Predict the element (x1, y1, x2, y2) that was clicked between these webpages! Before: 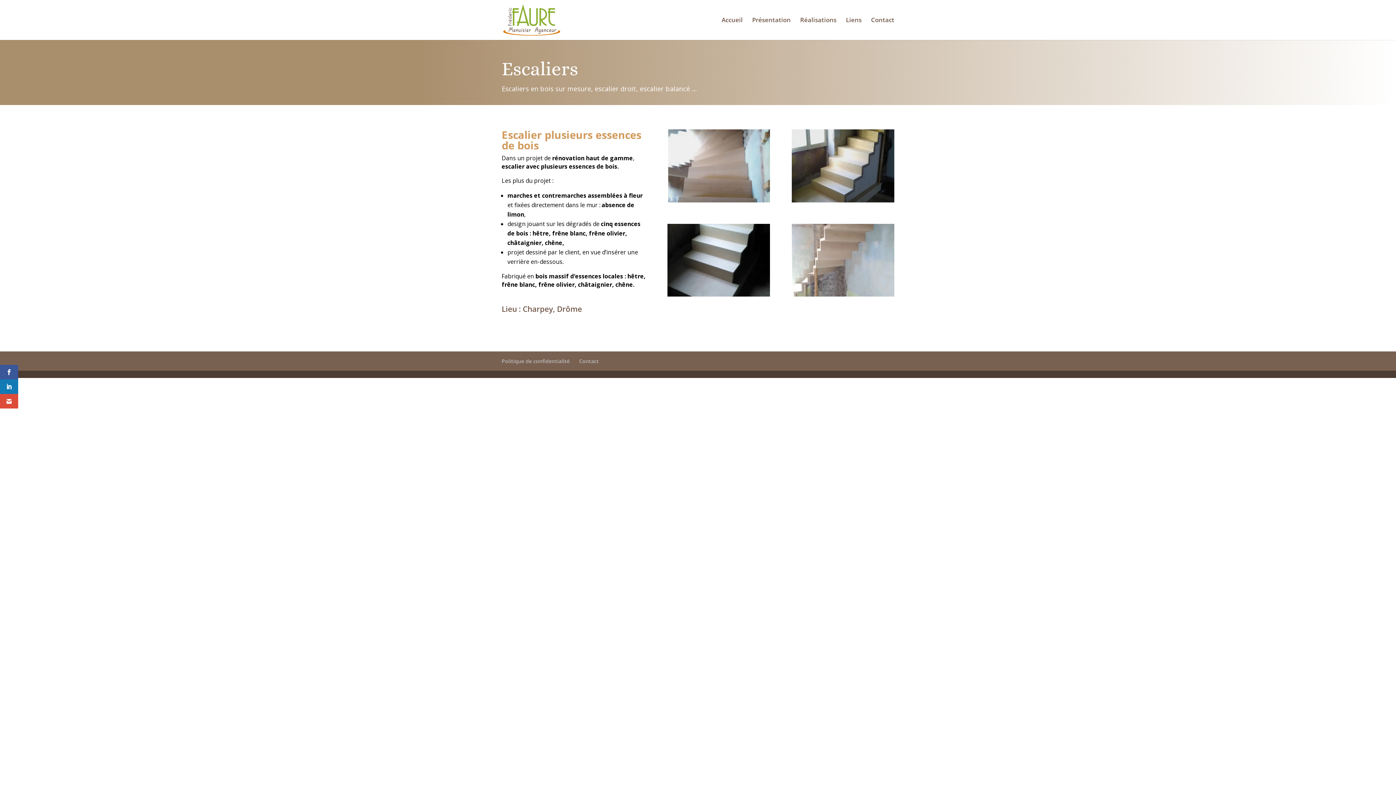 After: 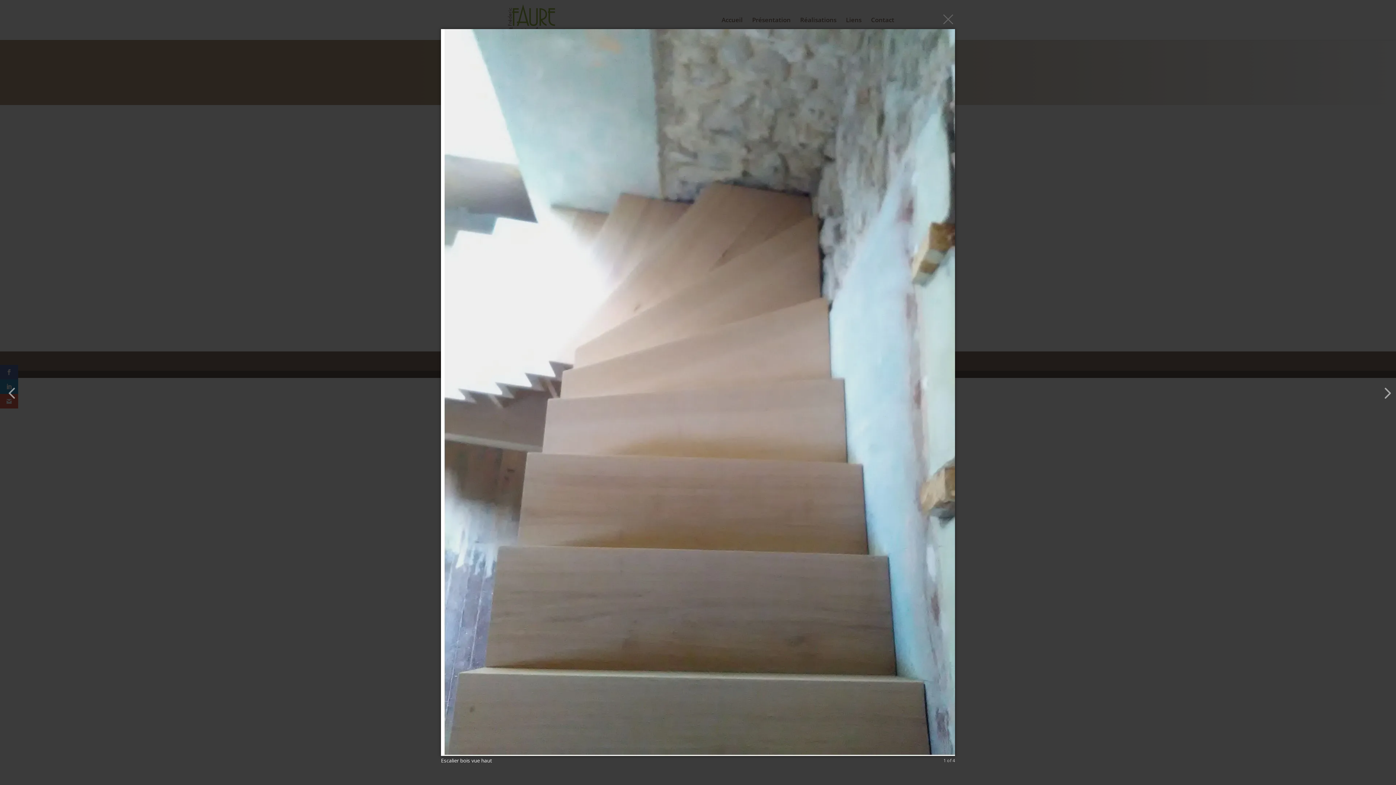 Action: bbox: (667, 198, 770, 205)